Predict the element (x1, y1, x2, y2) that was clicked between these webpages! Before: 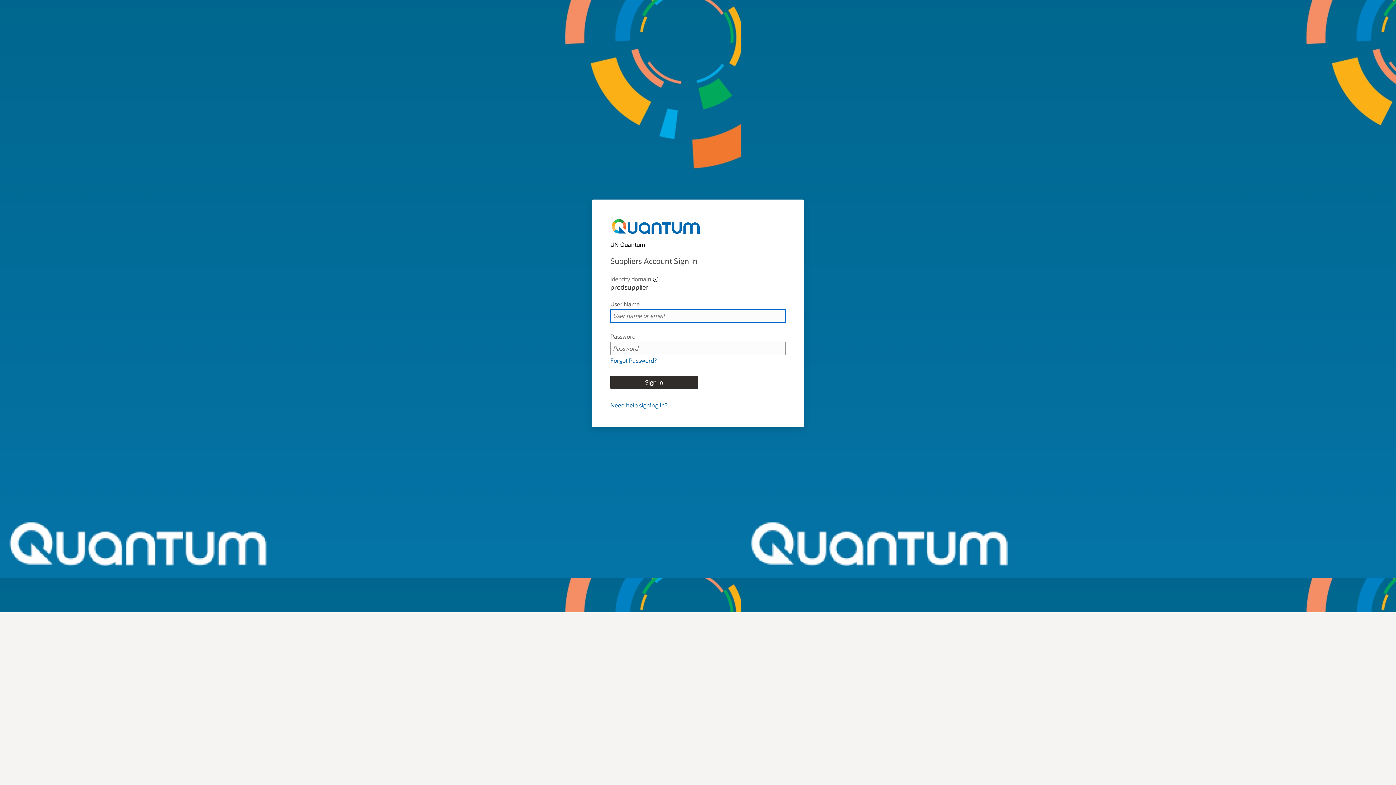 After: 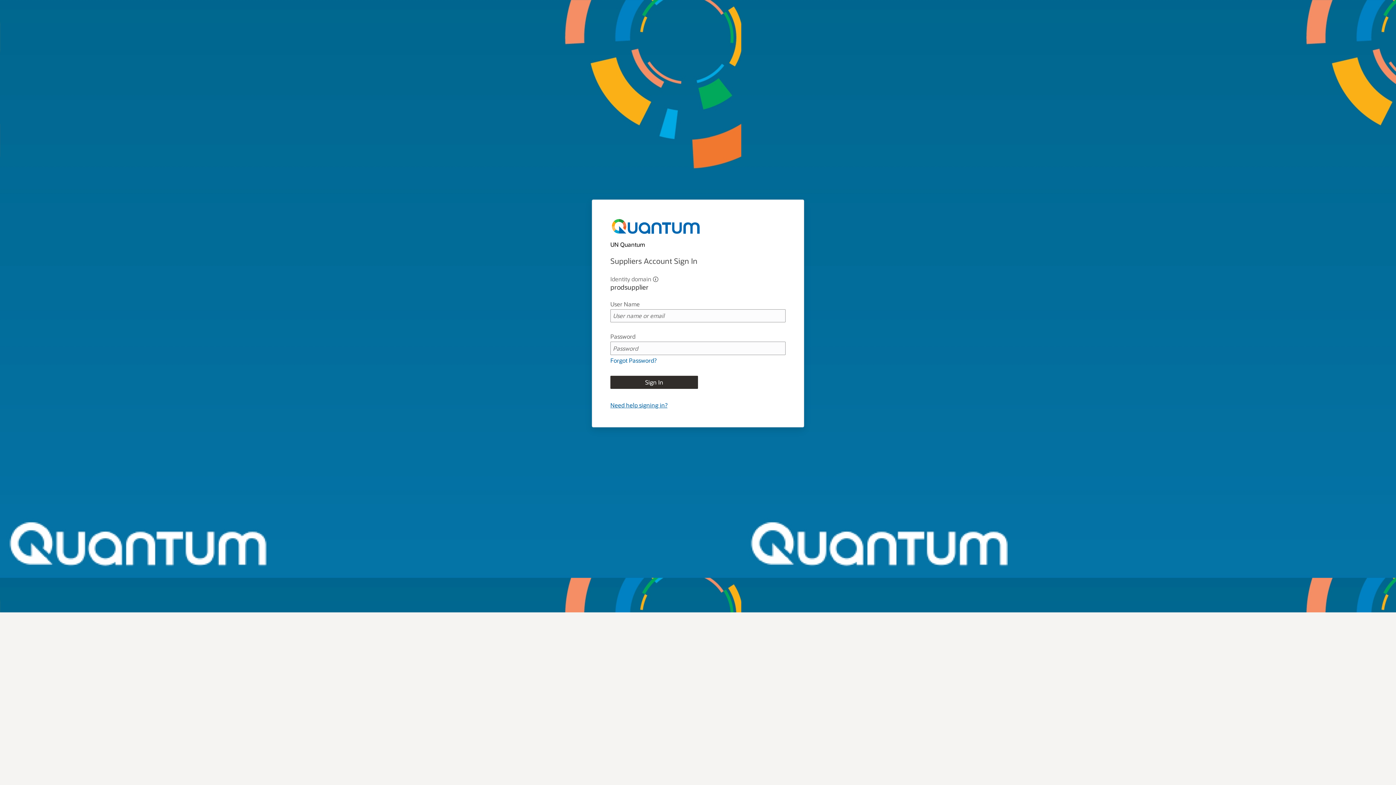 Action: label: Need help signing in? bbox: (610, 401, 667, 409)